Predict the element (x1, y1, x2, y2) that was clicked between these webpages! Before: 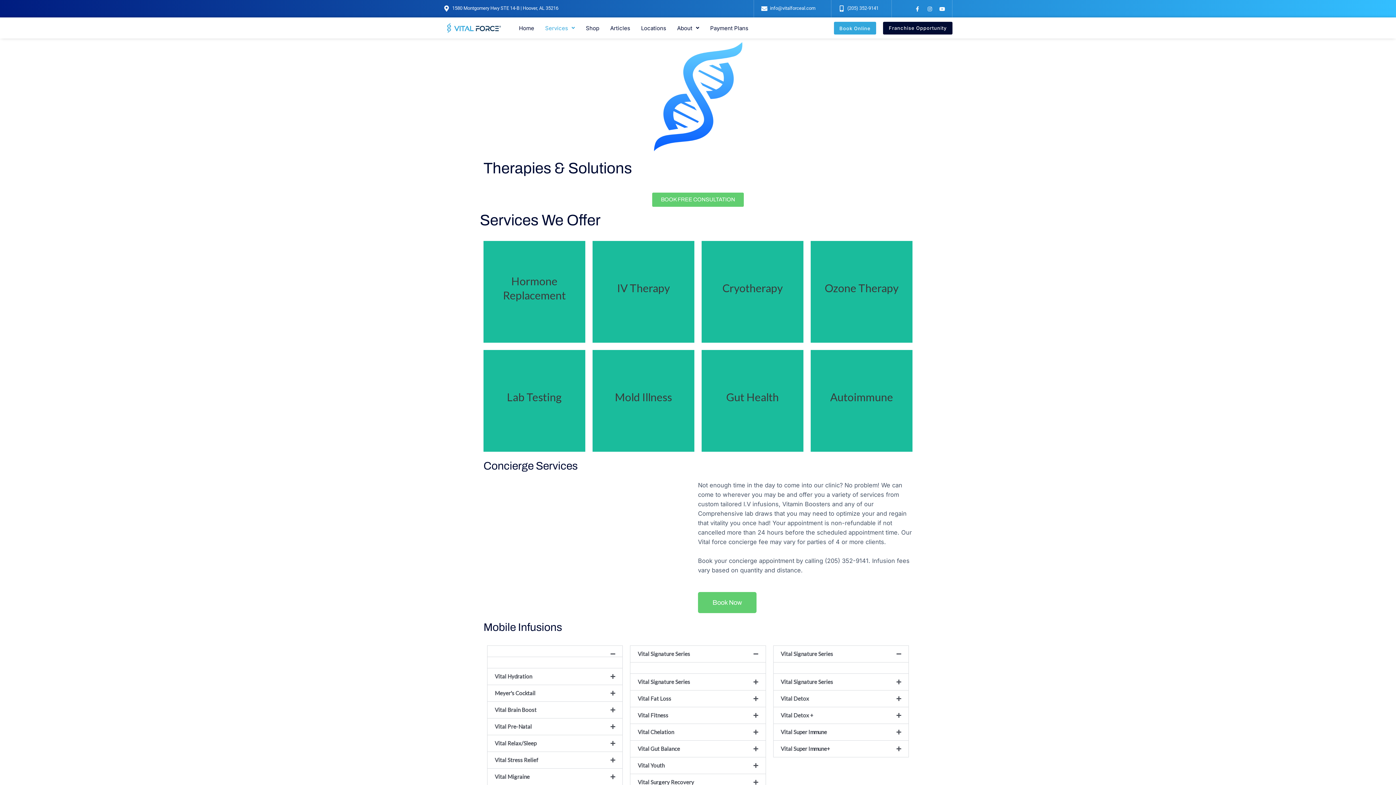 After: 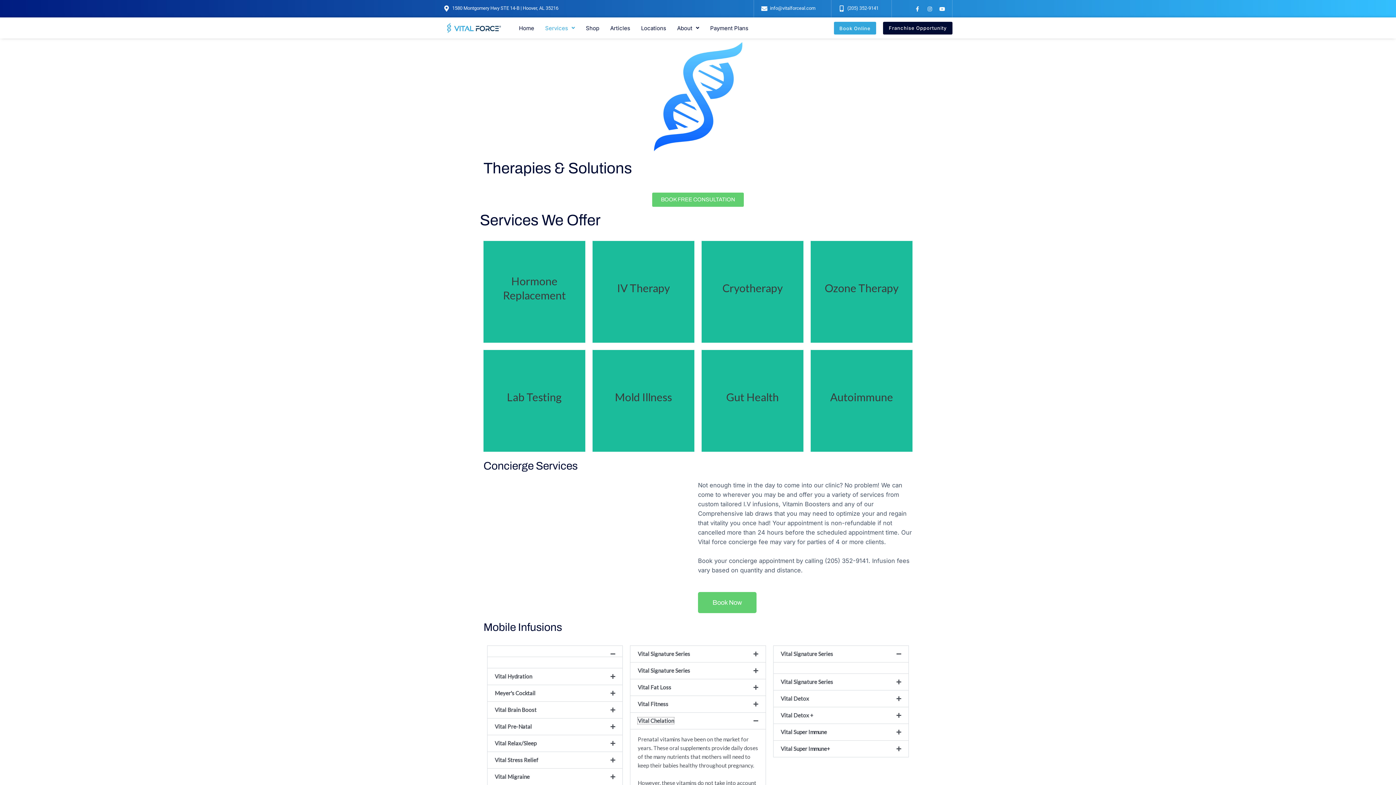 Action: bbox: (637, 728, 674, 735) label: Vital Chelation